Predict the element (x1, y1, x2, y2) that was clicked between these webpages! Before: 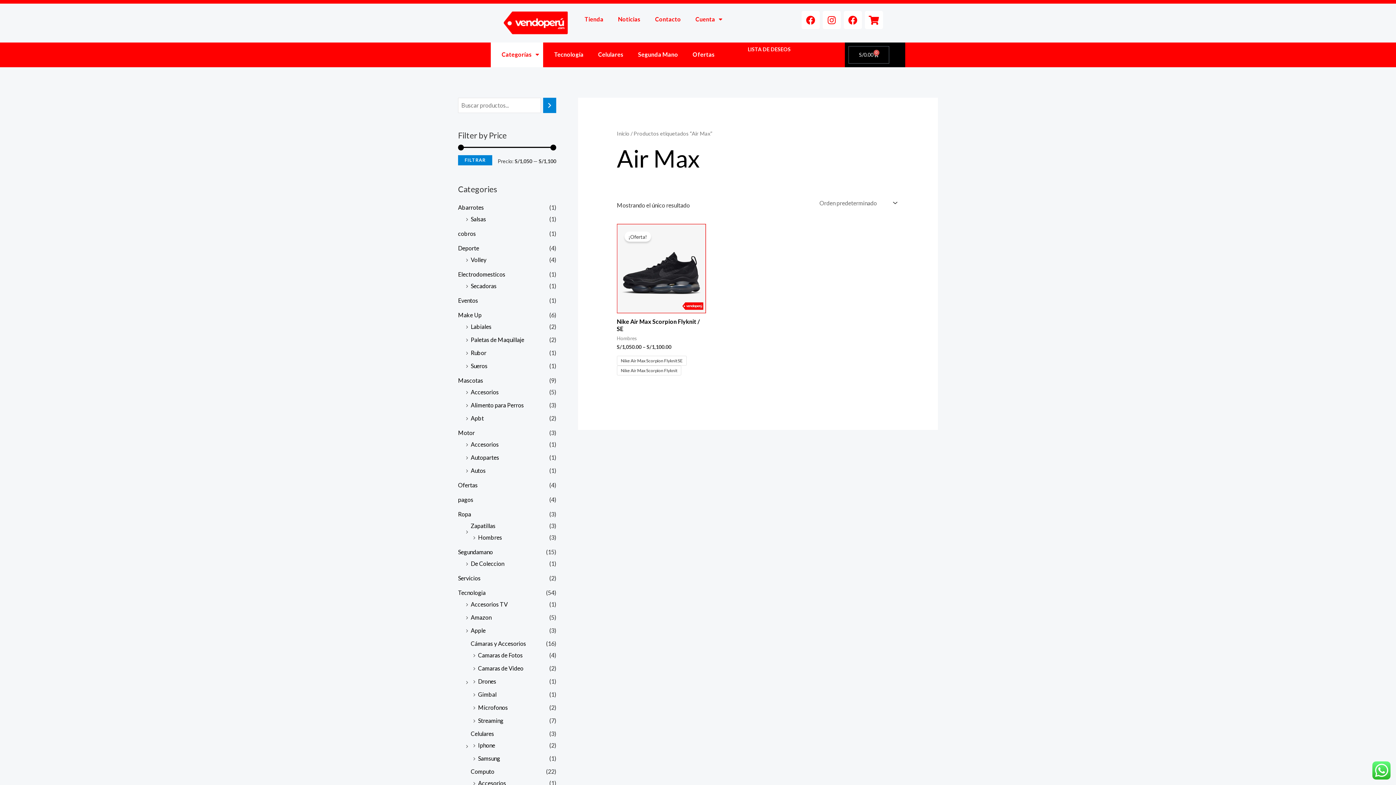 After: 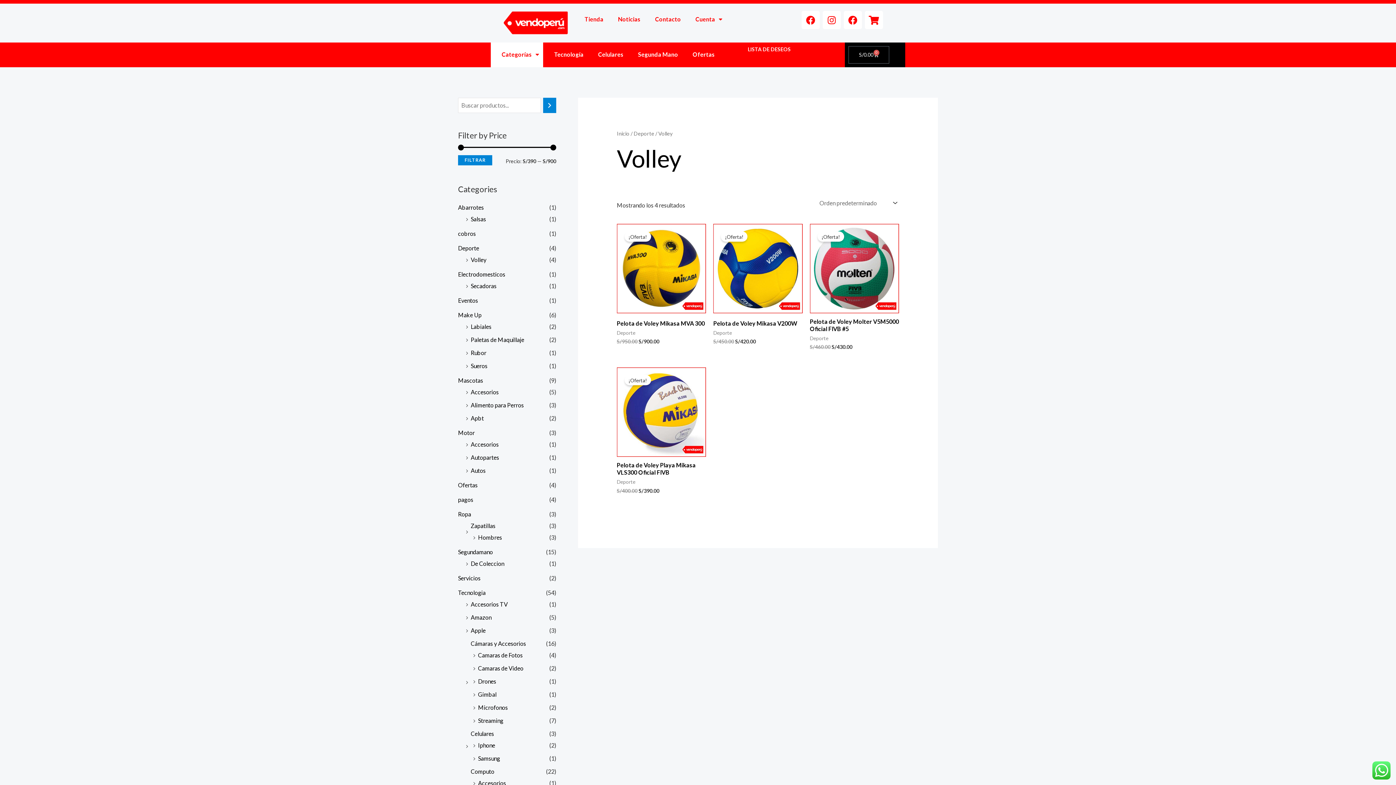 Action: label: Volley bbox: (470, 256, 486, 263)